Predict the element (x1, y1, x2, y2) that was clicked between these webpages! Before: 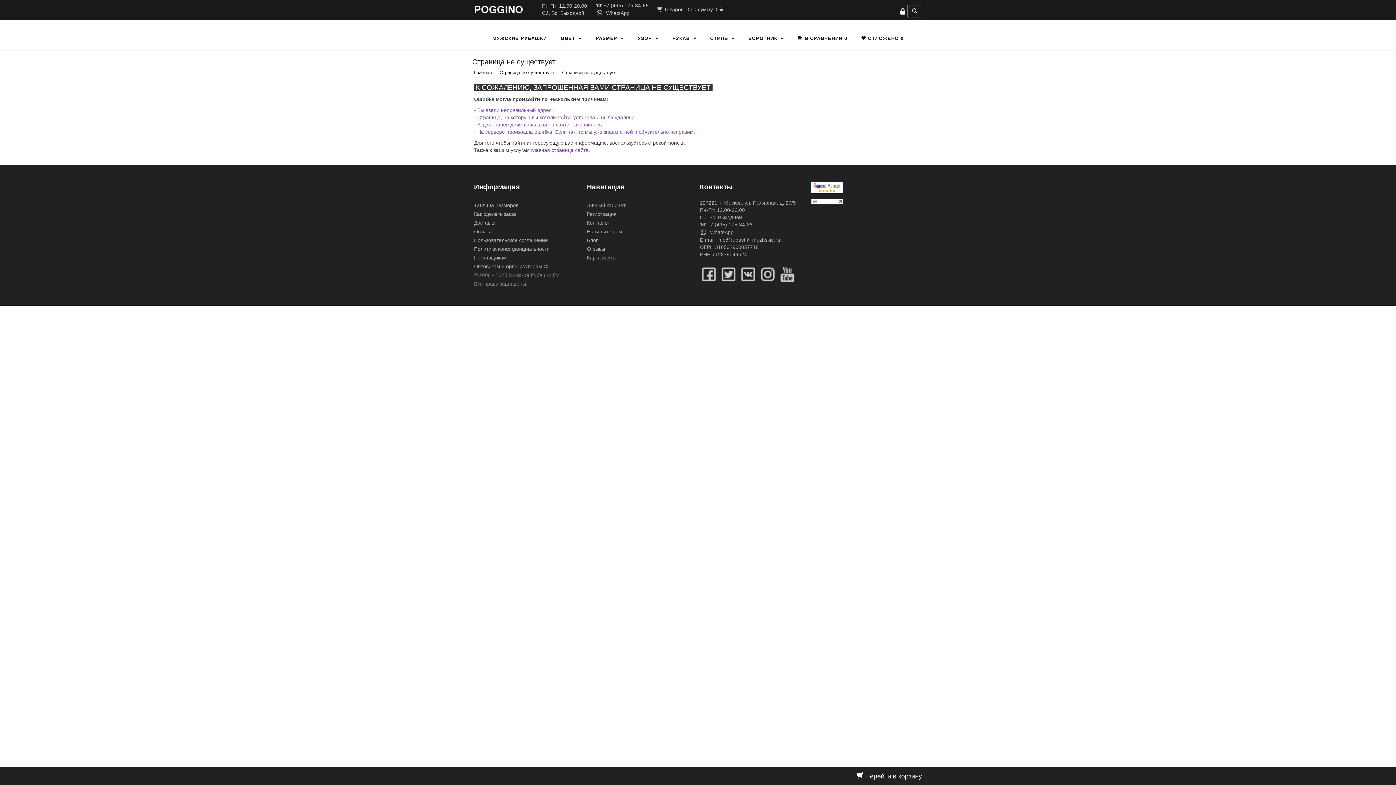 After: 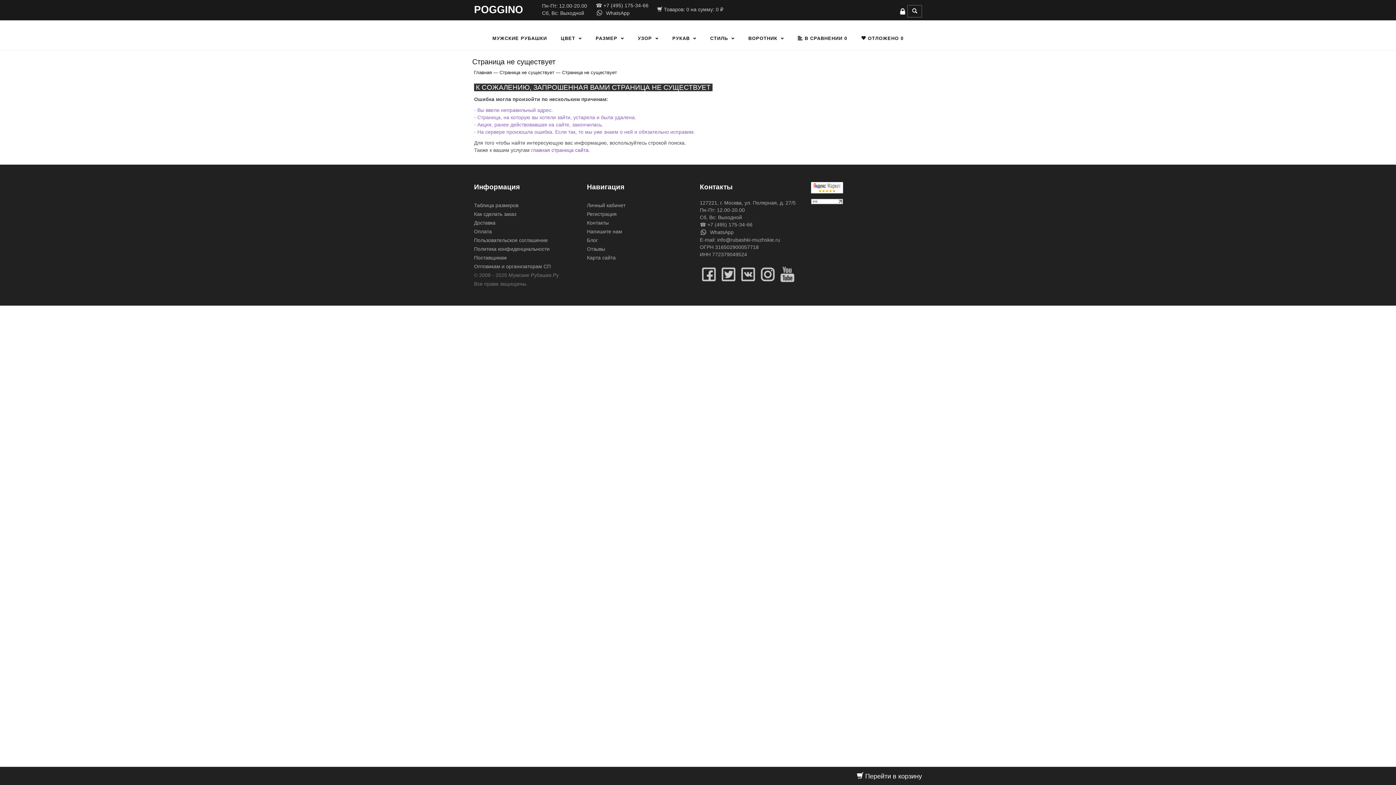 Action: bbox: (596, 9, 603, 15)